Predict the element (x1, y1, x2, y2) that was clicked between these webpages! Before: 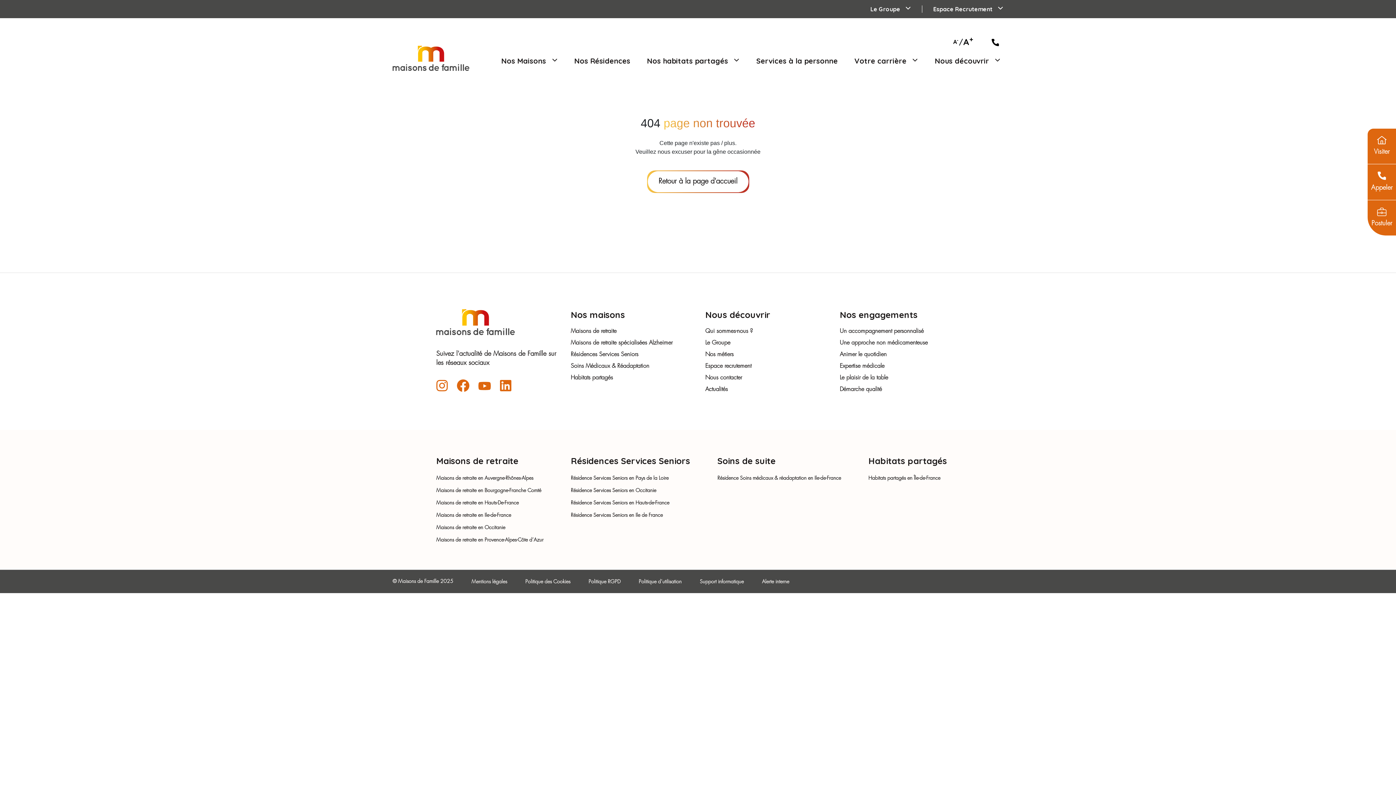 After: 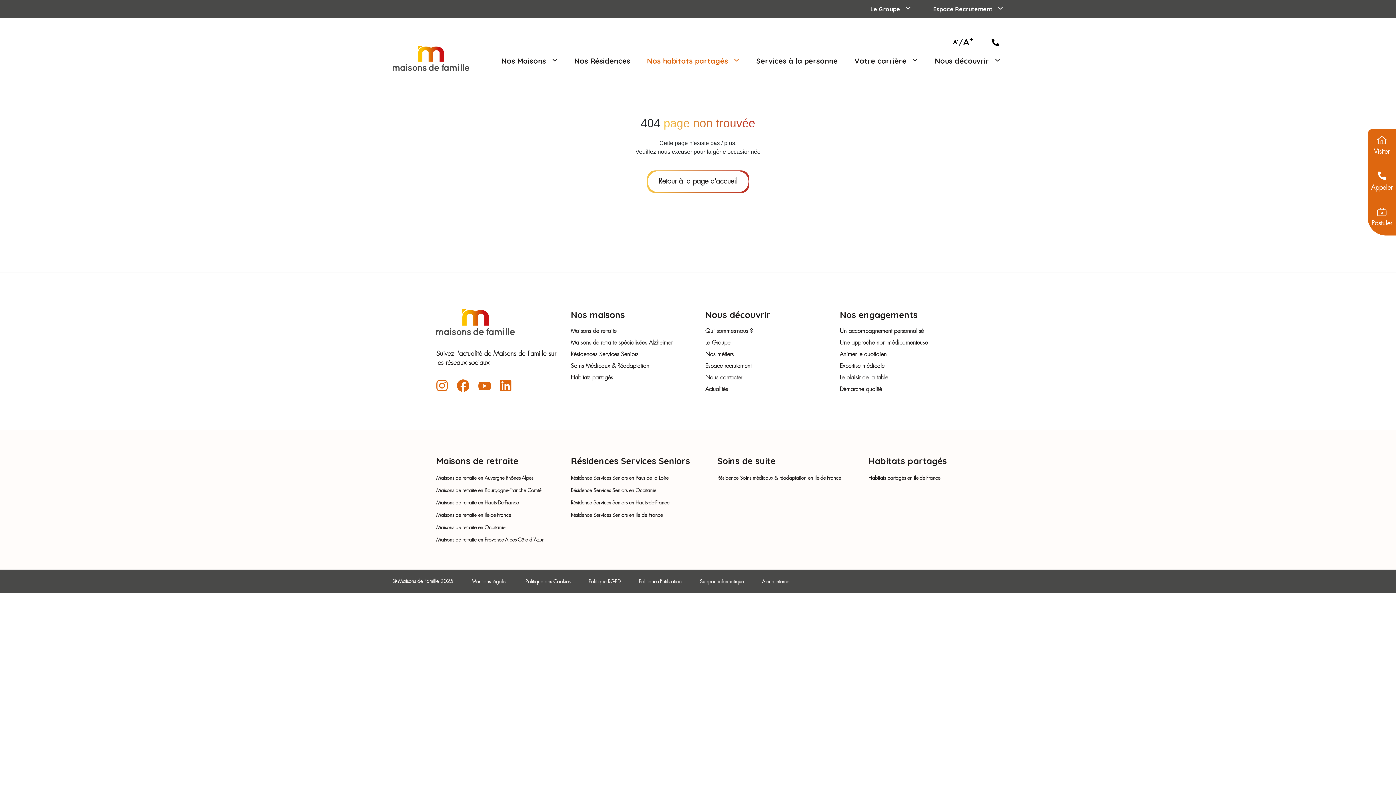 Action: bbox: (644, 56, 742, 65) label: Nos habitats partagés 